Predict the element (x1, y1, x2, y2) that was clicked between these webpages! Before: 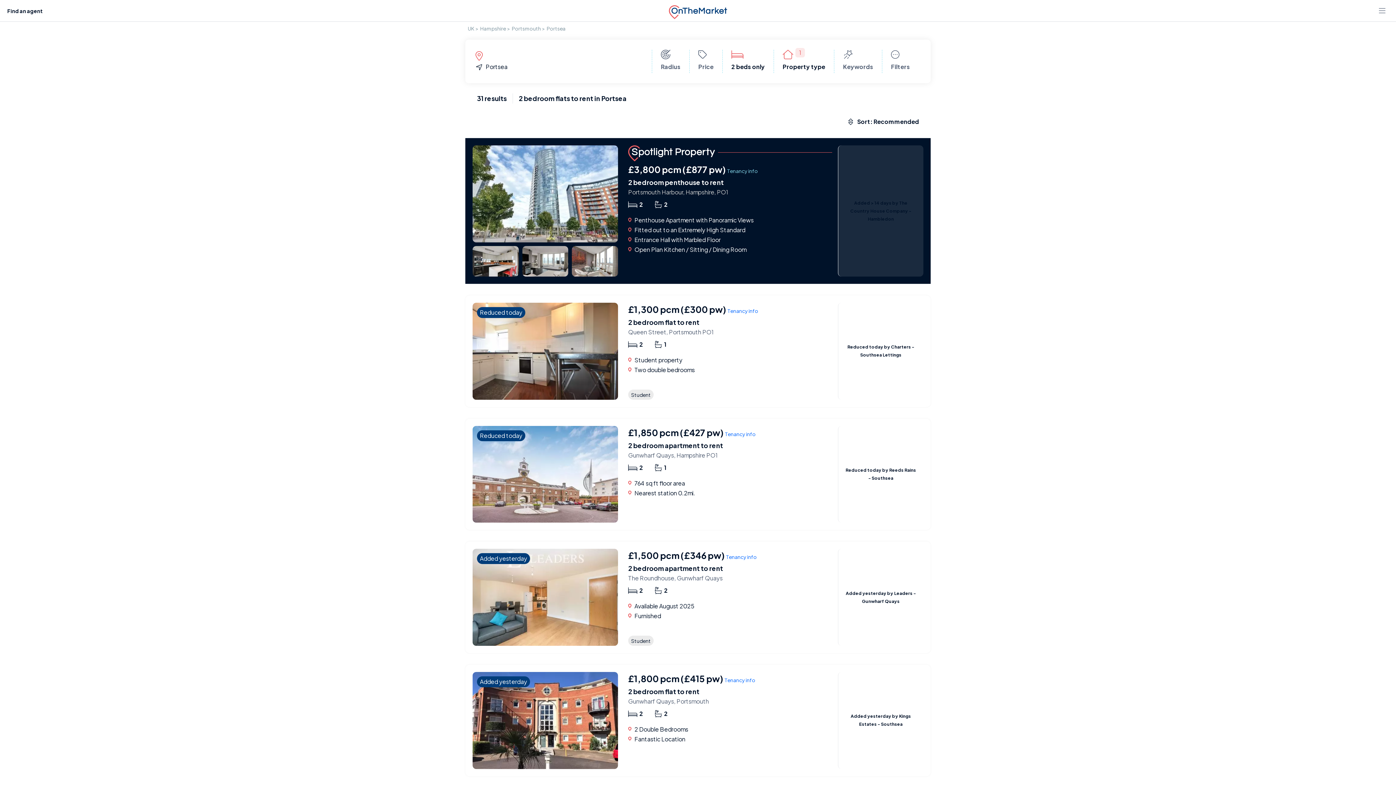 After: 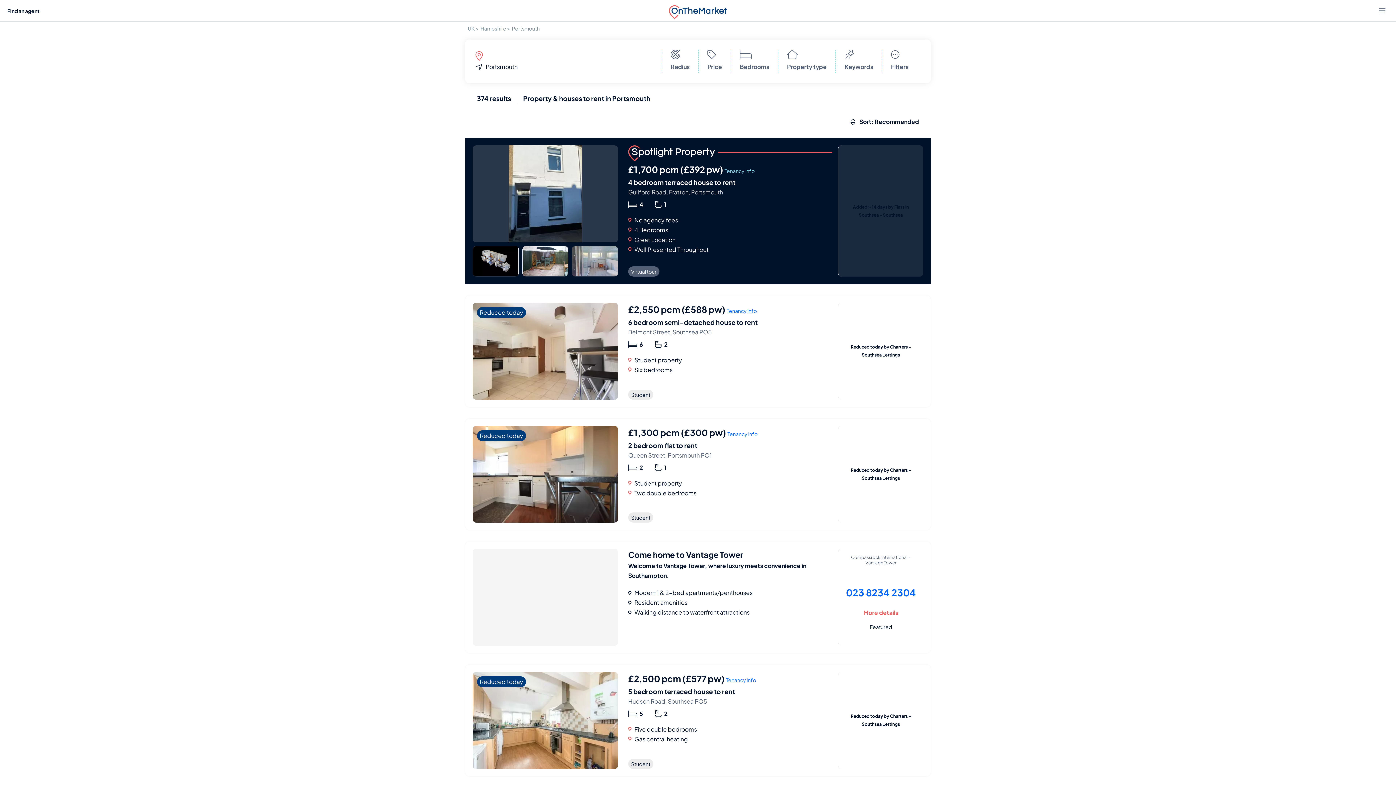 Action: label: Portsmouth bbox: (511, 25, 541, 31)